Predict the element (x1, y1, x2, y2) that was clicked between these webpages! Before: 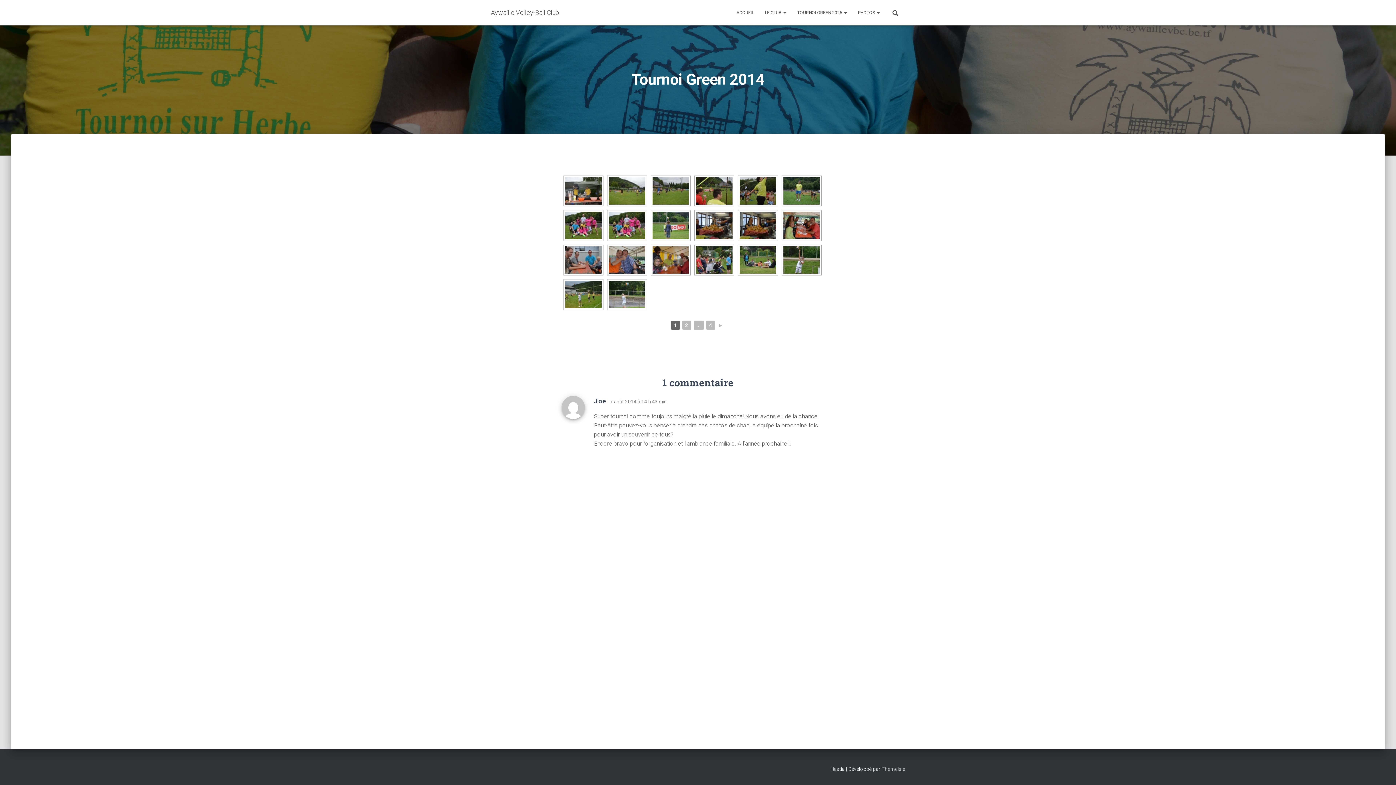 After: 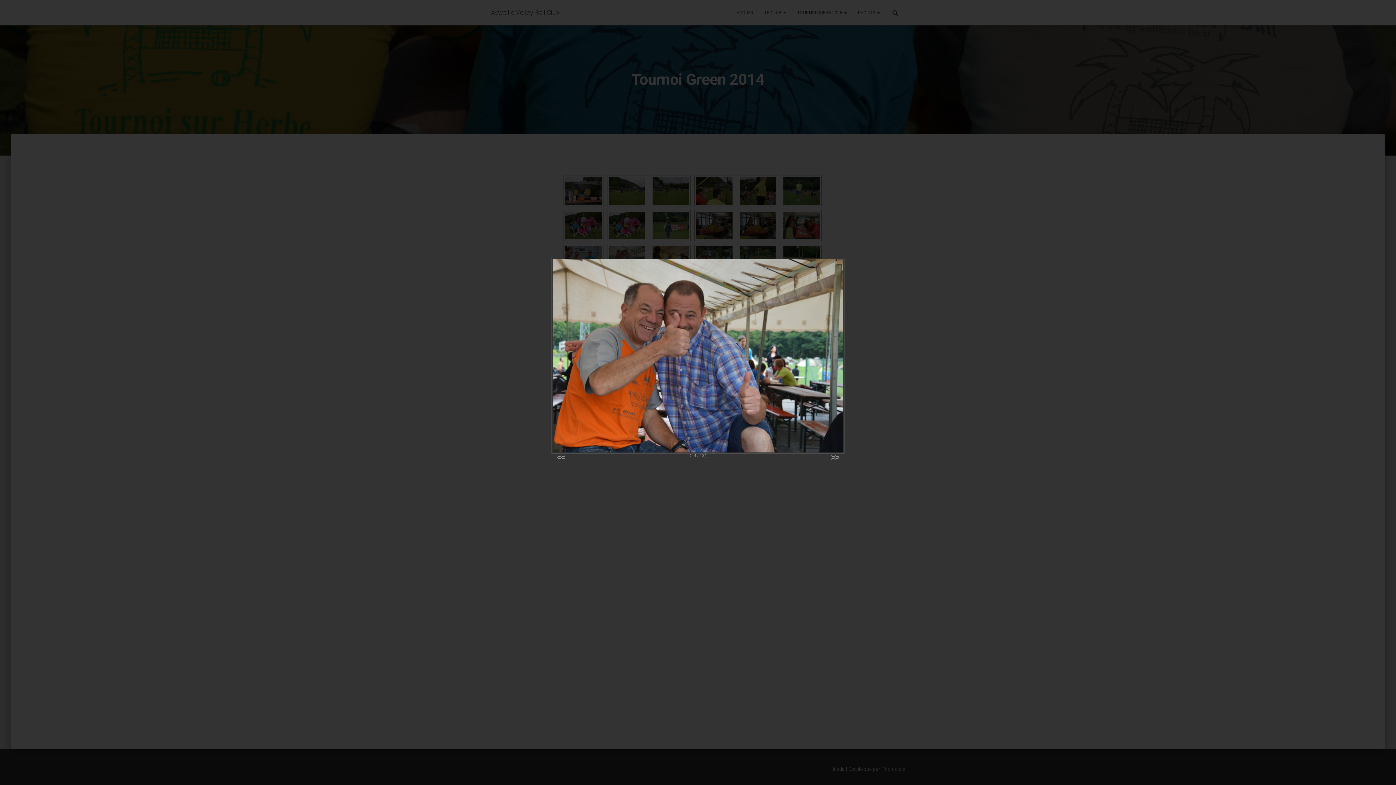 Action: bbox: (609, 246, 645, 273)